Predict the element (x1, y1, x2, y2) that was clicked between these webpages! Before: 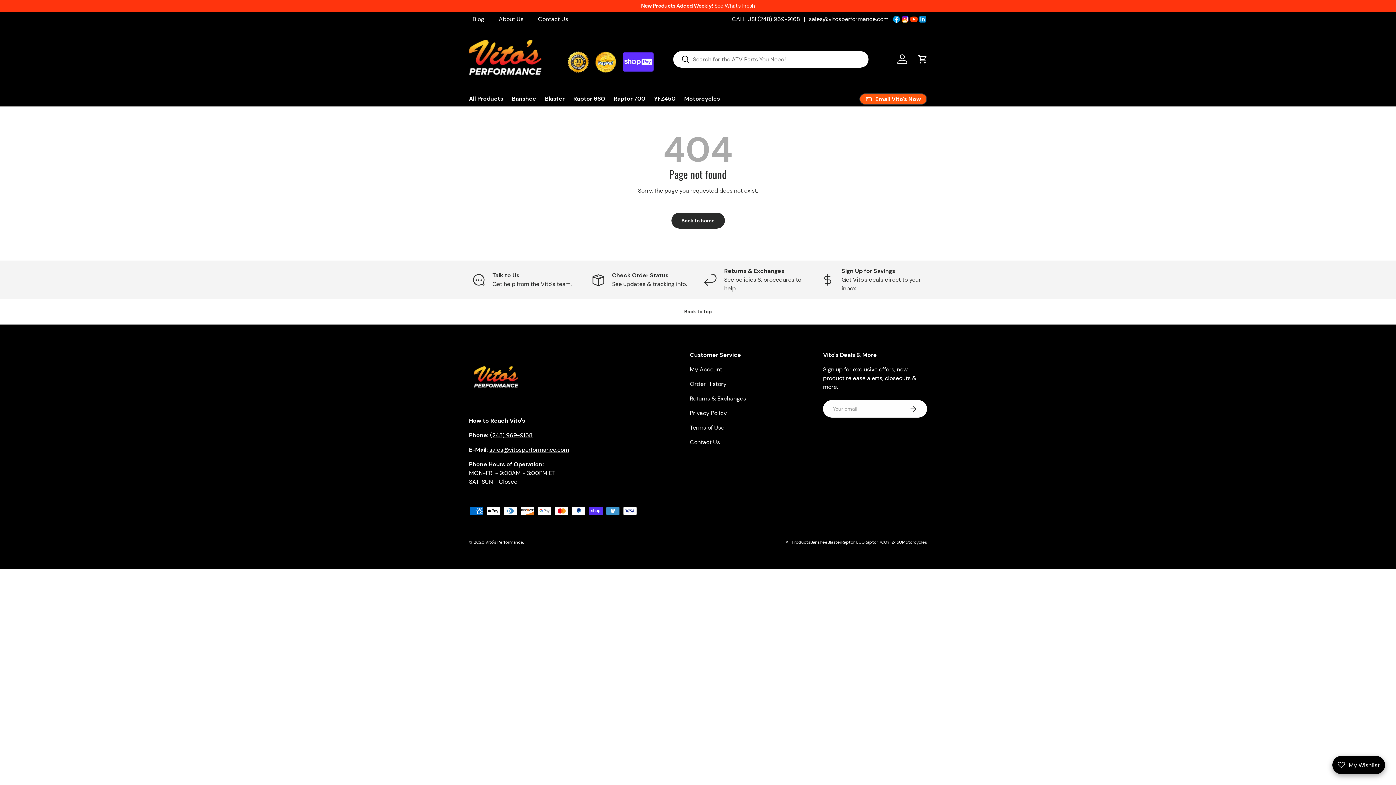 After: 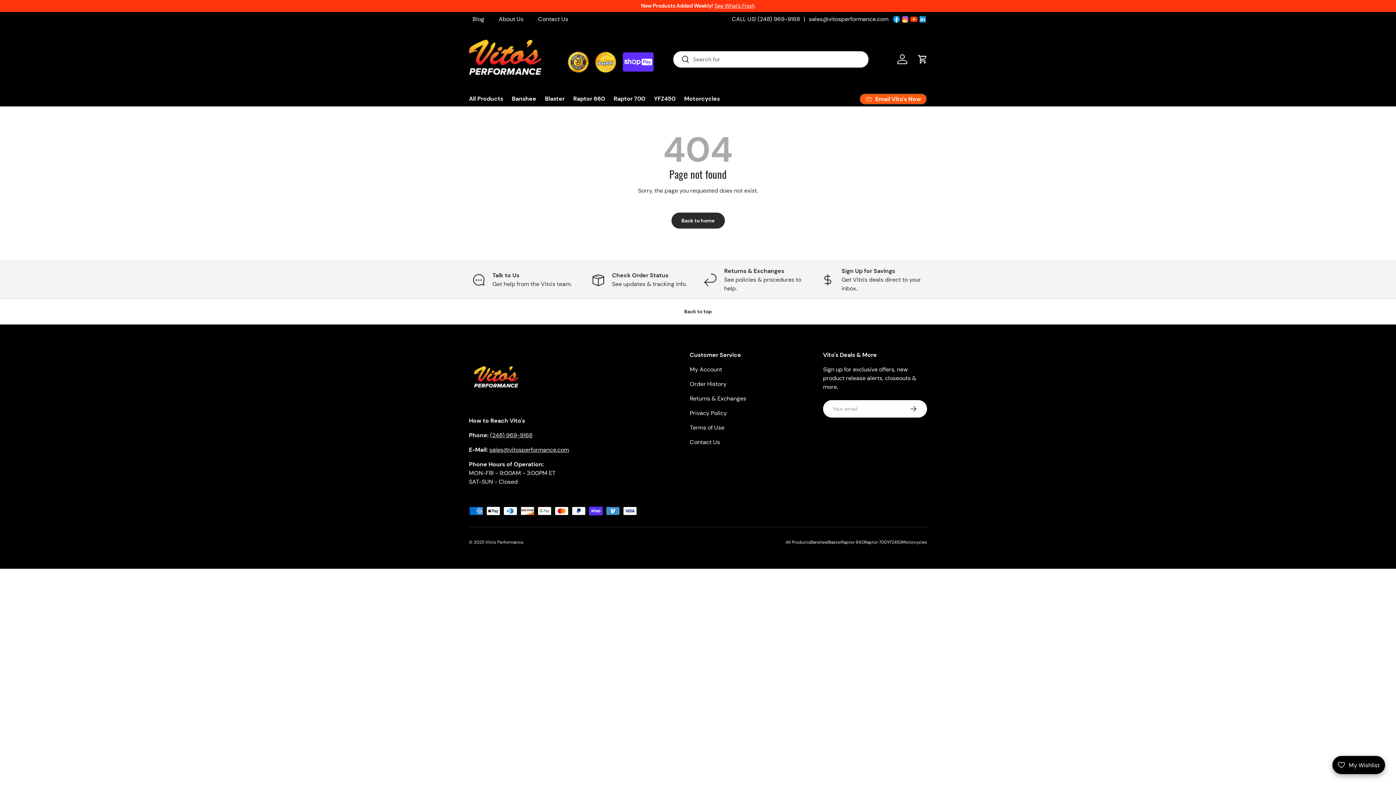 Action: bbox: (918, 15, 927, 22)